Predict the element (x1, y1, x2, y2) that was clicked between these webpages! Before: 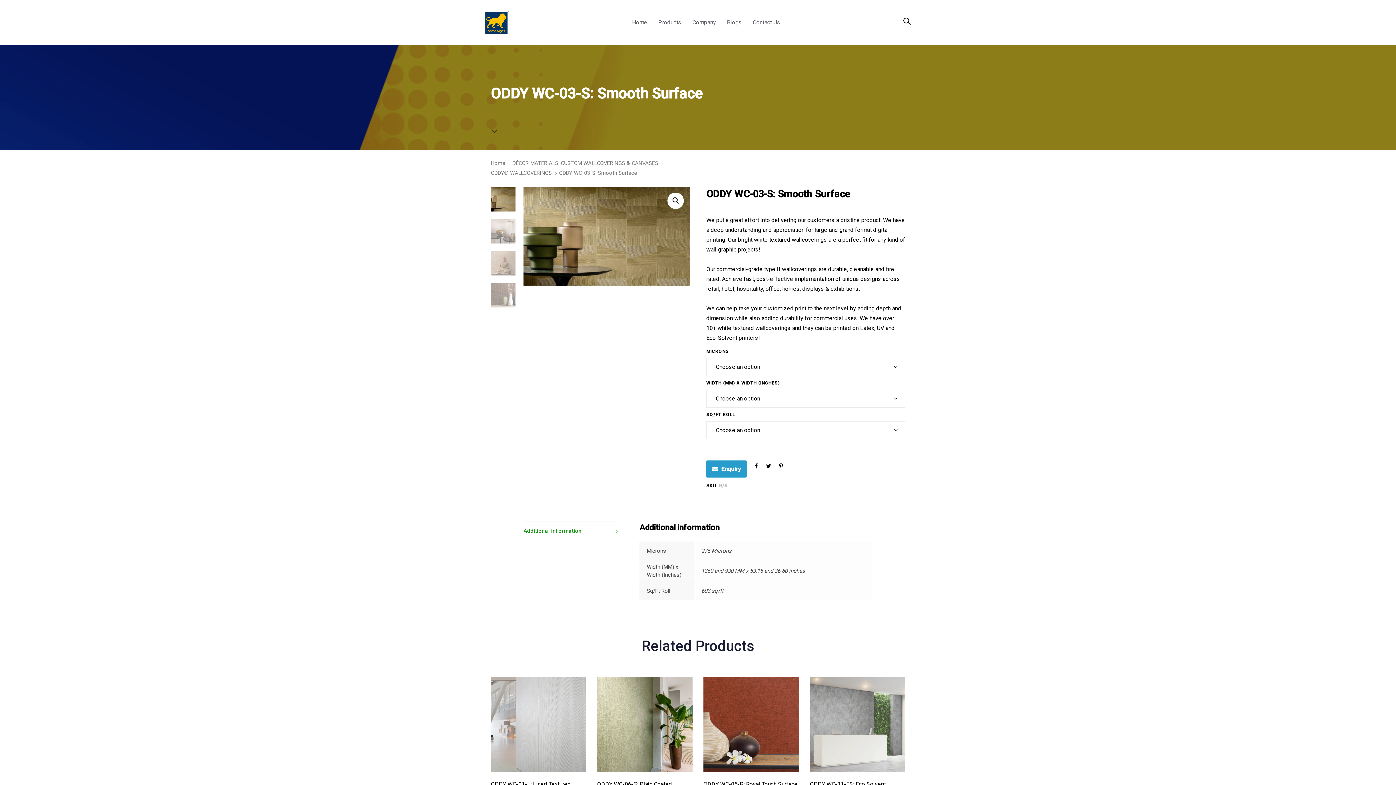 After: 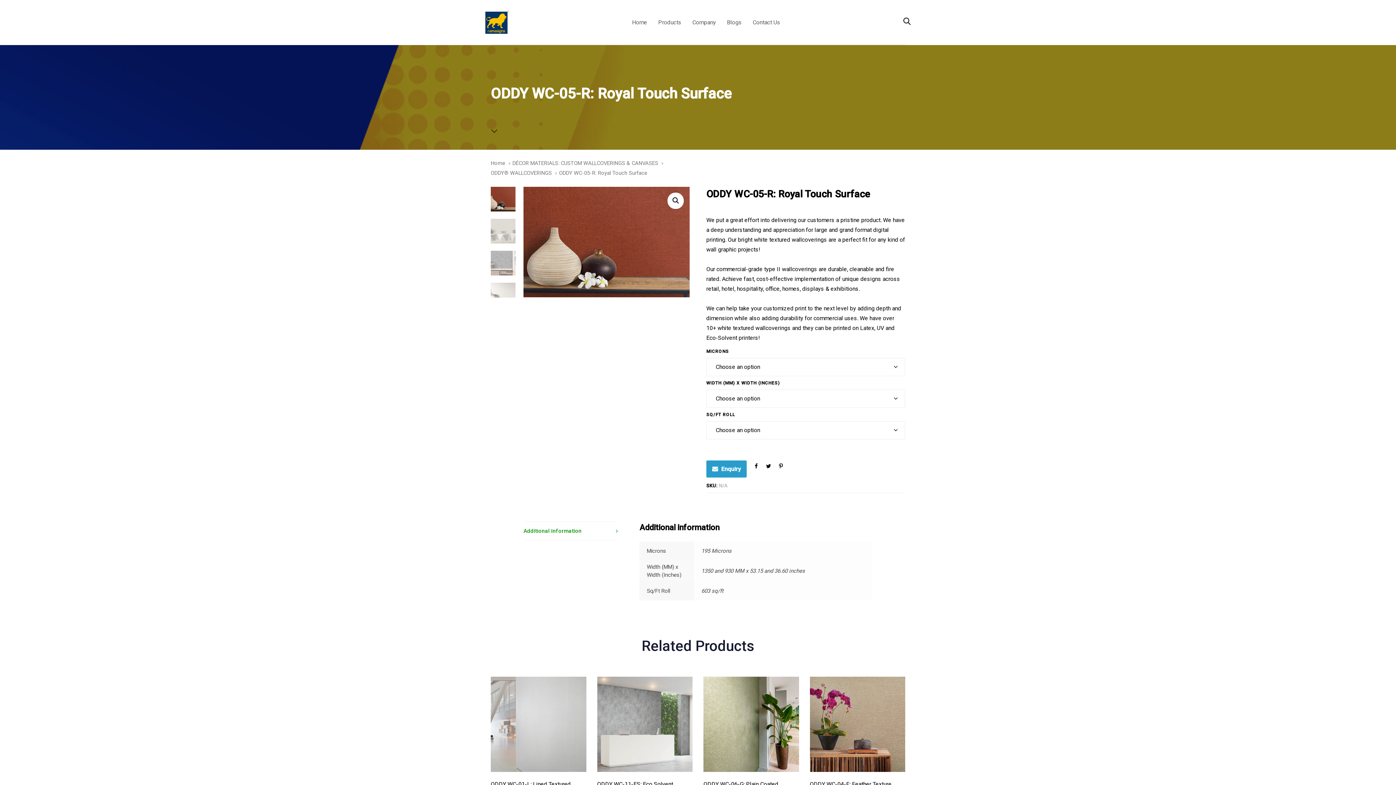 Action: bbox: (703, 676, 799, 772)